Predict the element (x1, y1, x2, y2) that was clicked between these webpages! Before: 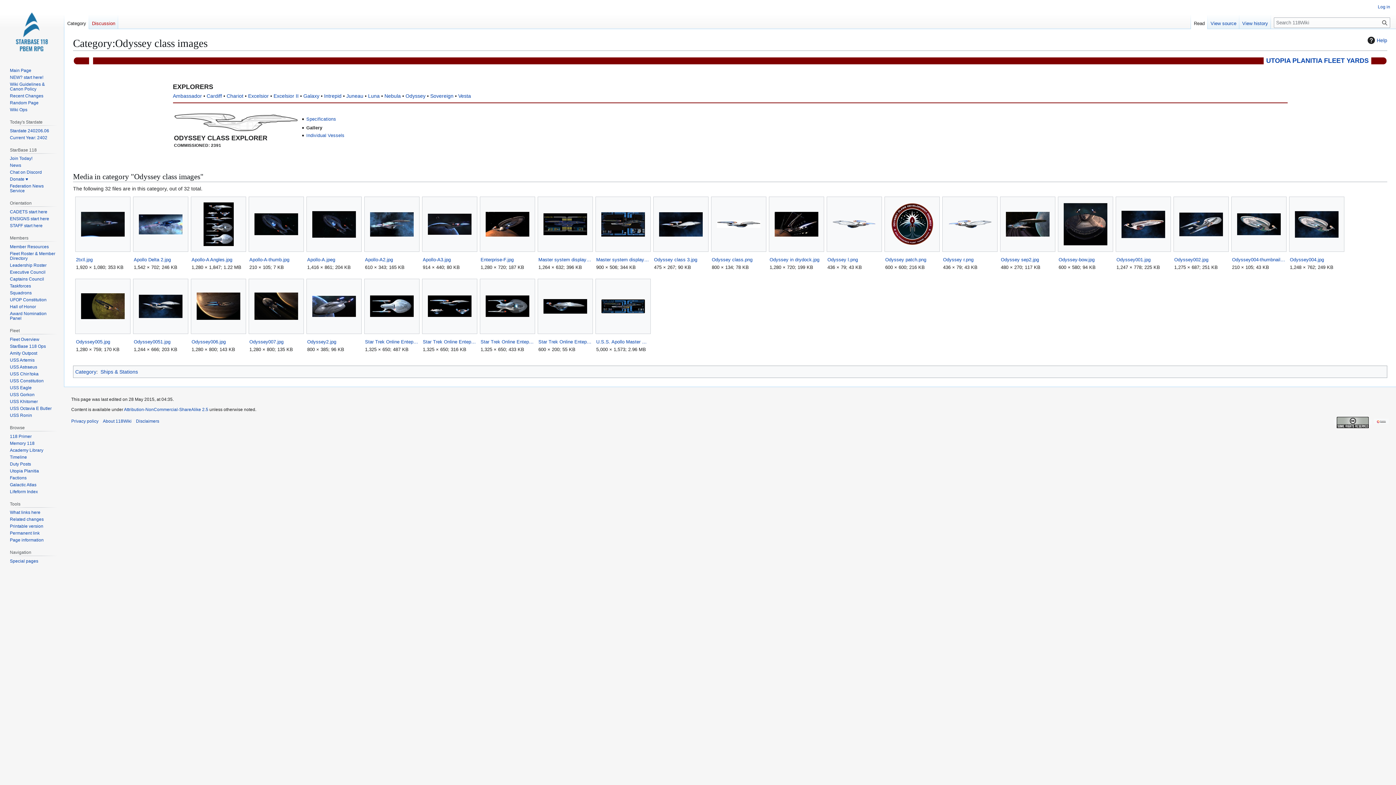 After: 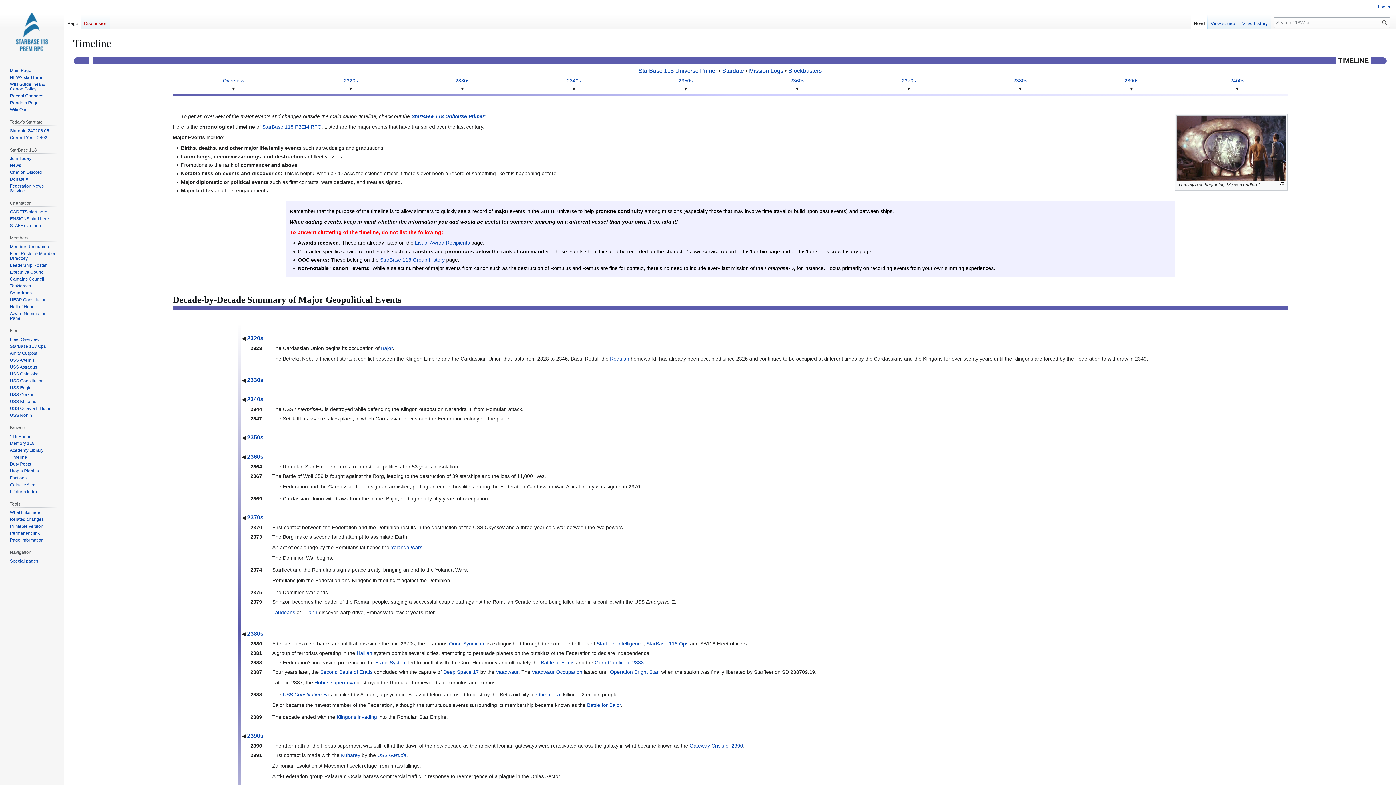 Action: label: Current Year: 2402 bbox: (9, 135, 47, 140)